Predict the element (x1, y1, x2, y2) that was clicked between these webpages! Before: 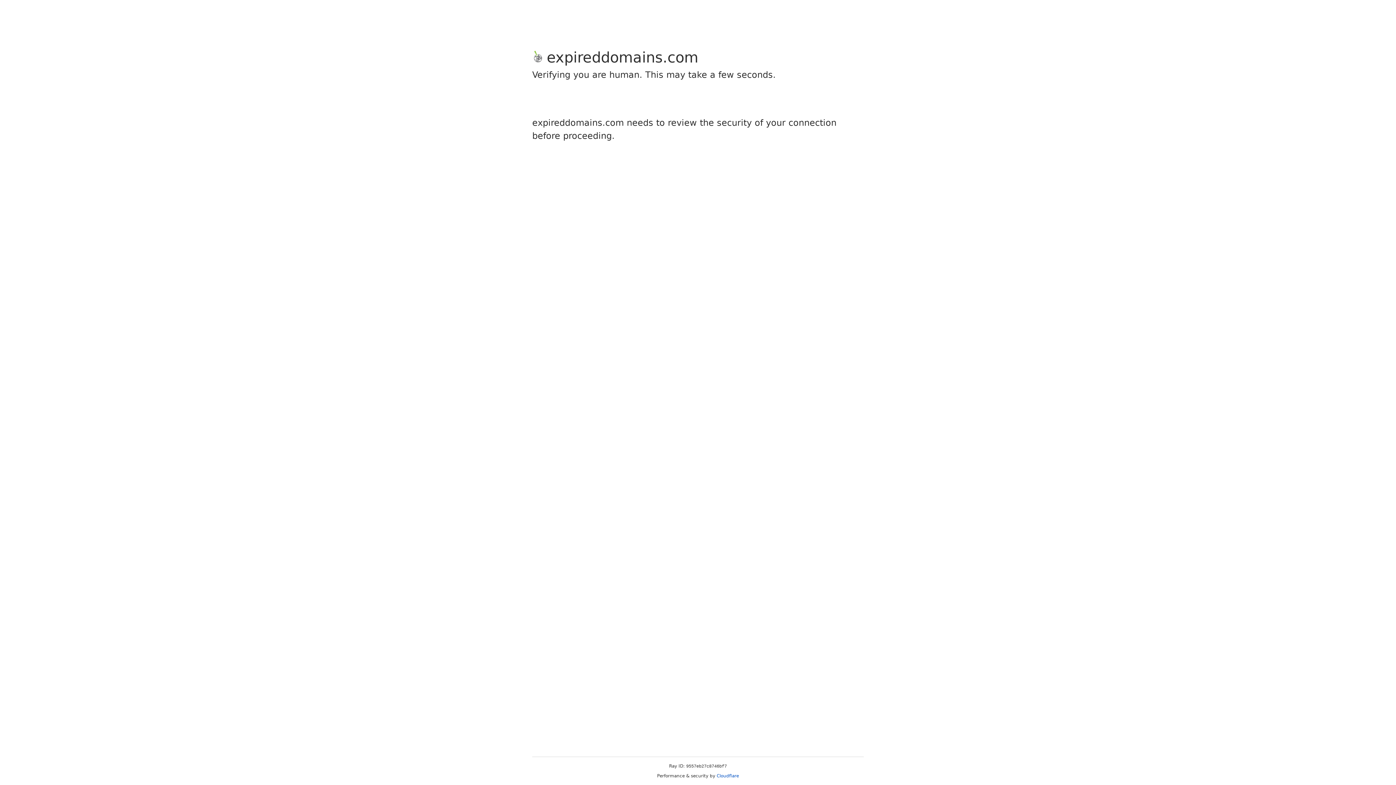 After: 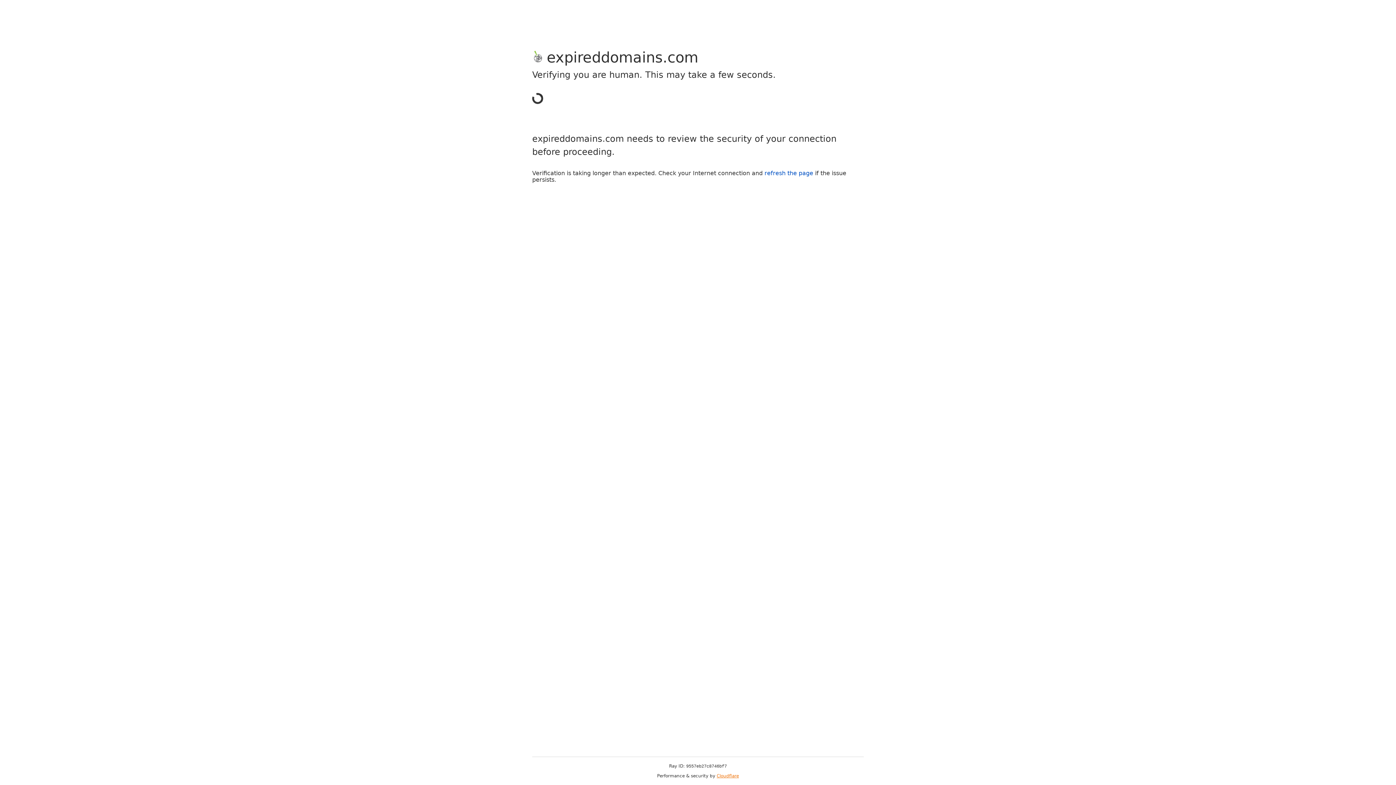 Action: label: Cloudflare bbox: (716, 773, 739, 778)